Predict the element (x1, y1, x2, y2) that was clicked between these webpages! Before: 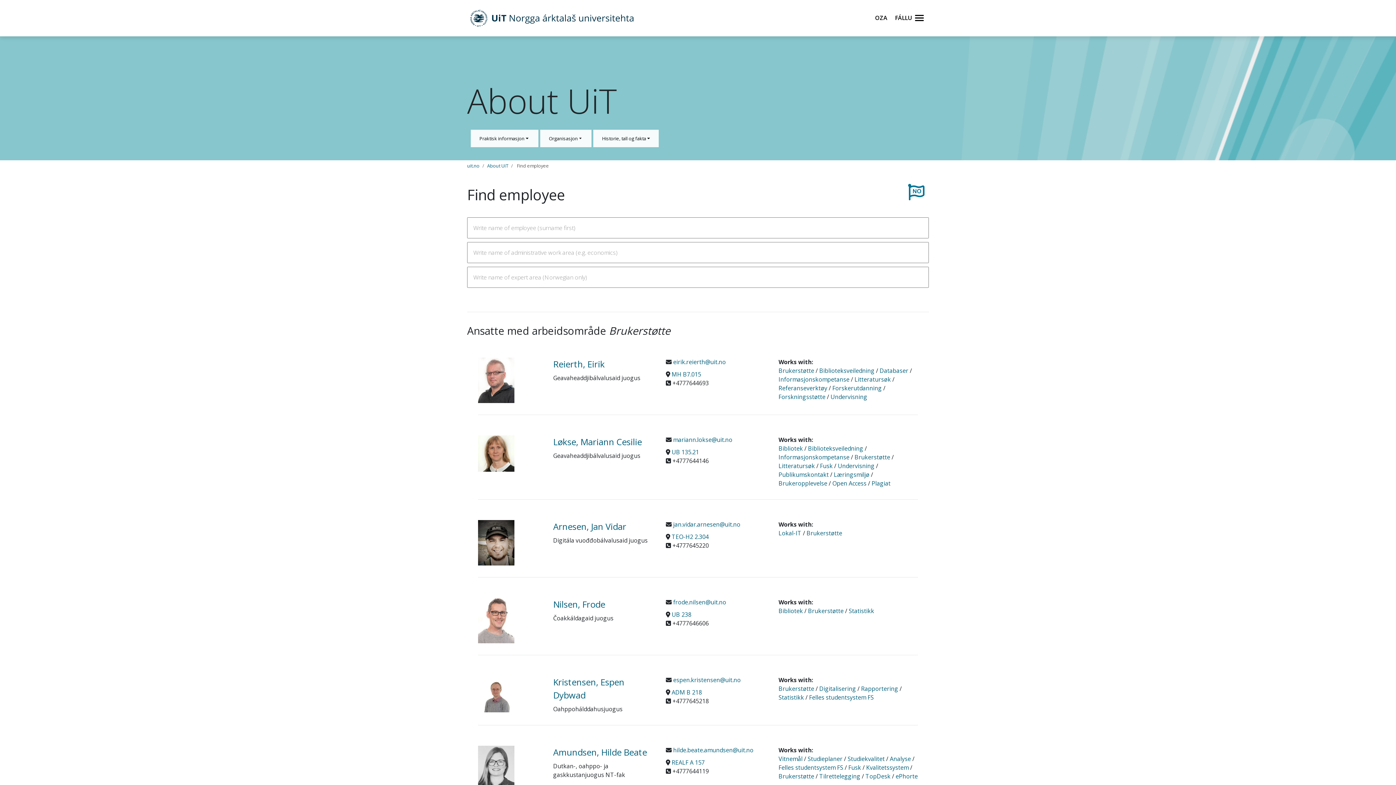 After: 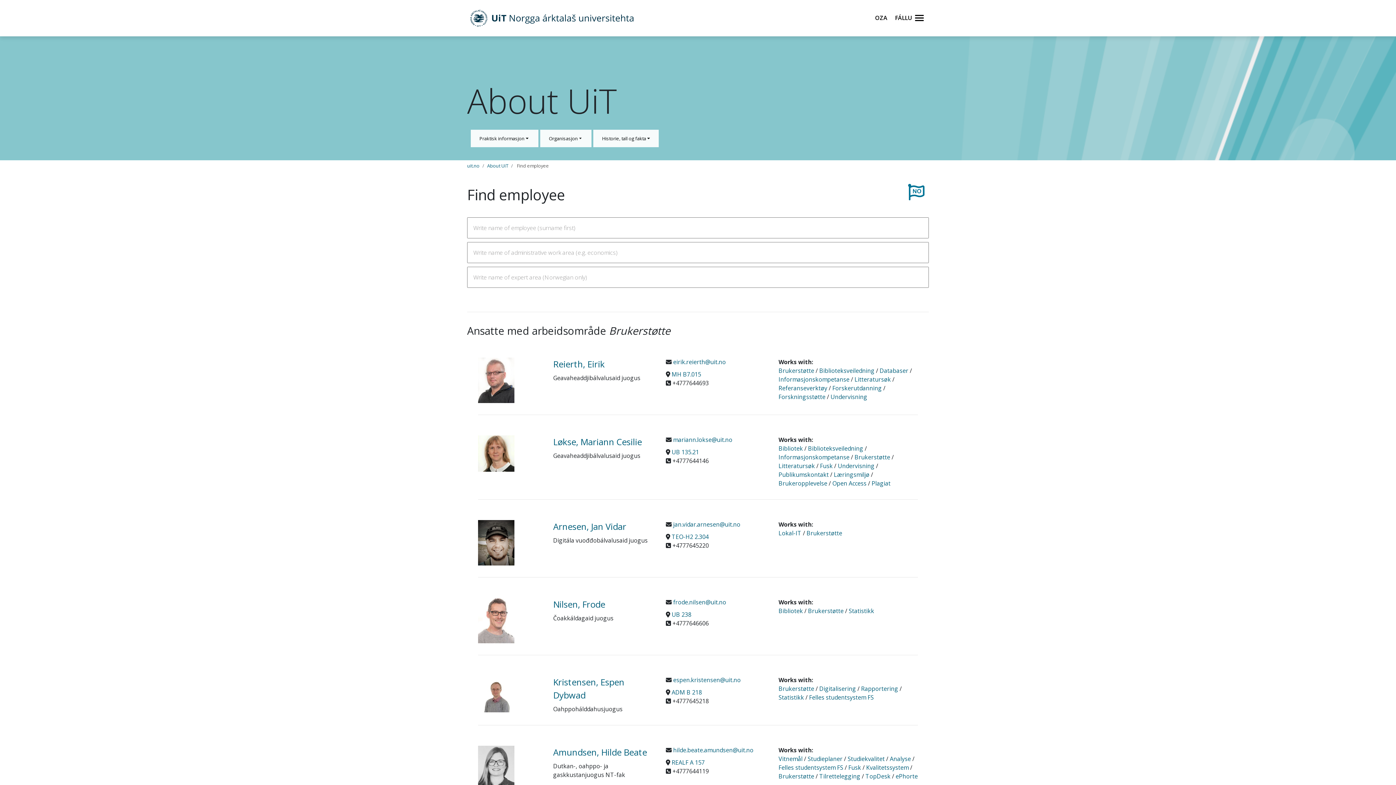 Action: bbox: (854, 453, 890, 461) label: Brukerstøtte